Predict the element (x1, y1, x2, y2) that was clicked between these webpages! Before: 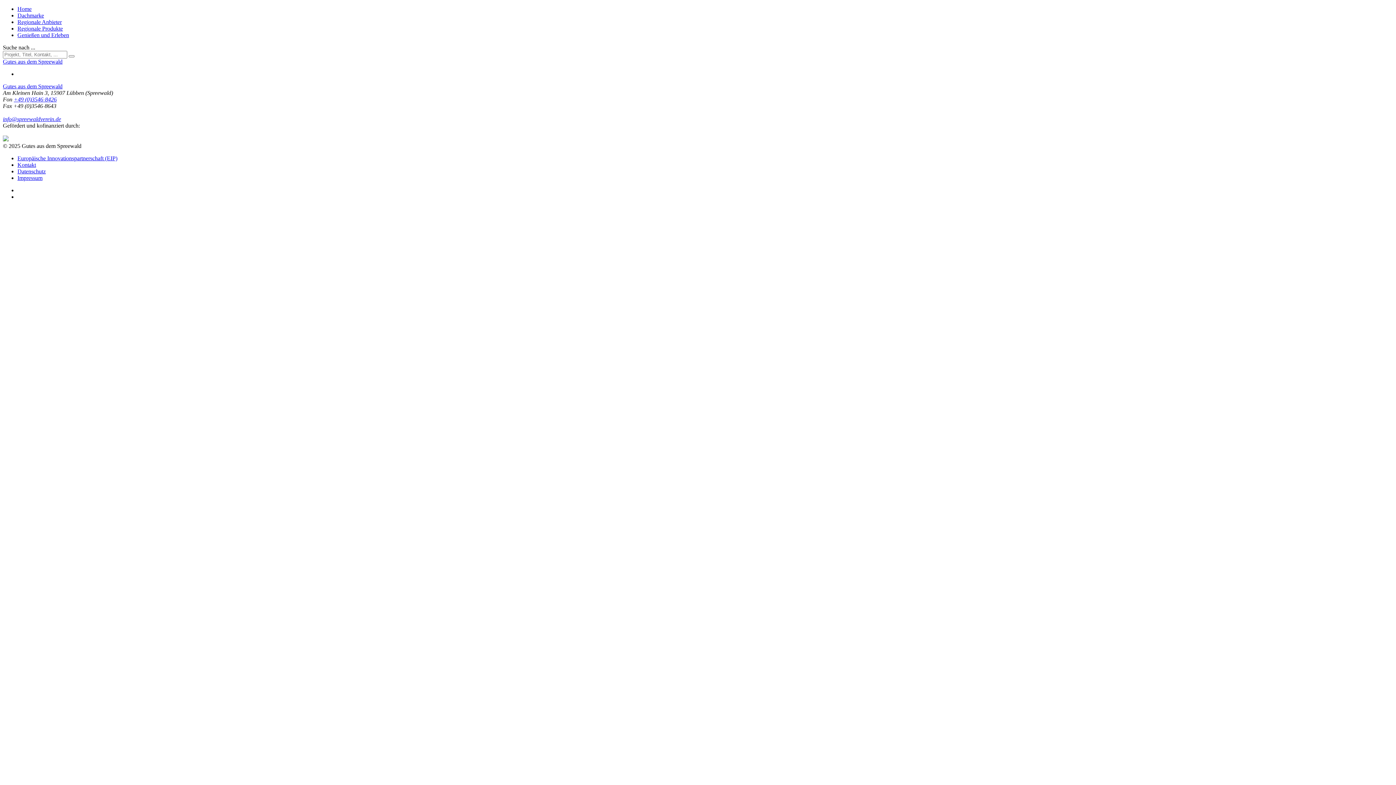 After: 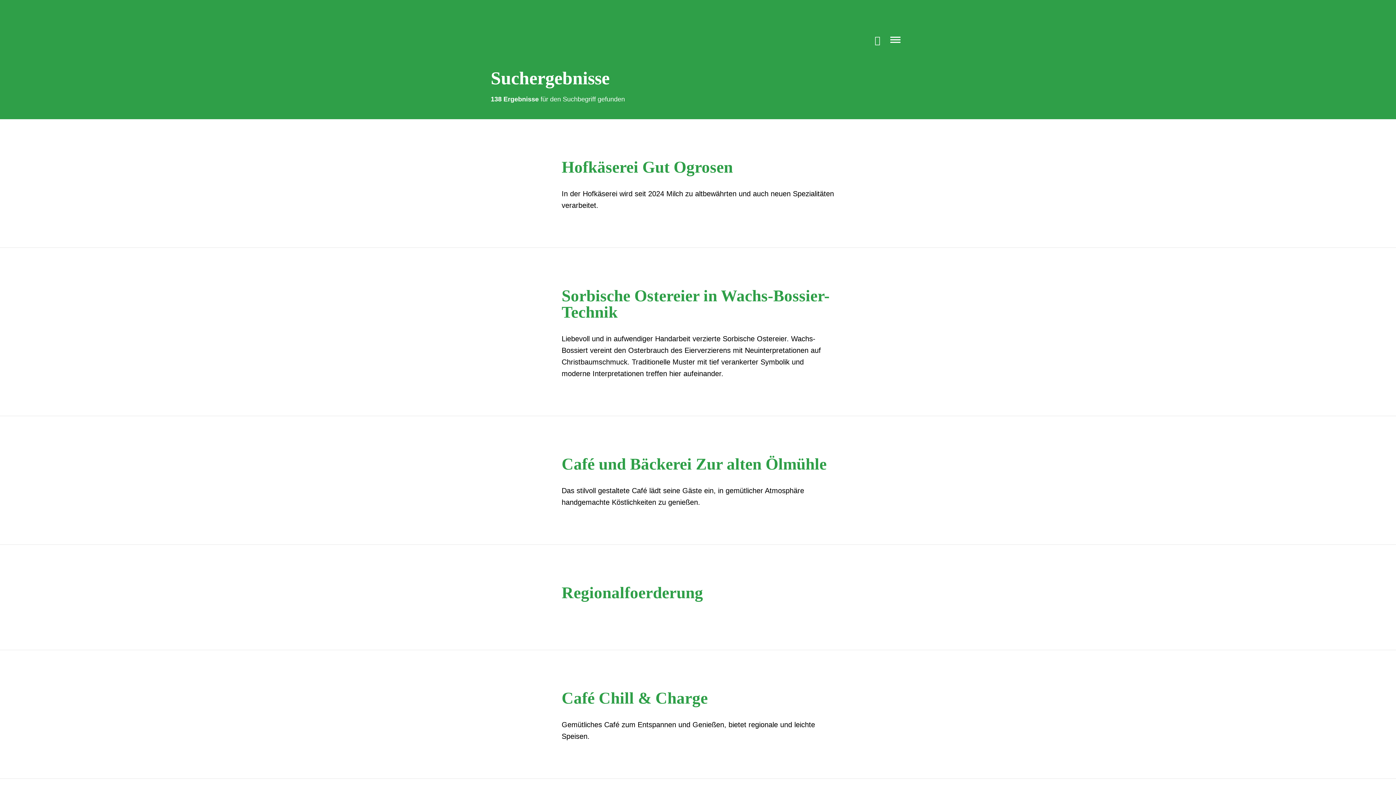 Action: bbox: (68, 55, 74, 57)